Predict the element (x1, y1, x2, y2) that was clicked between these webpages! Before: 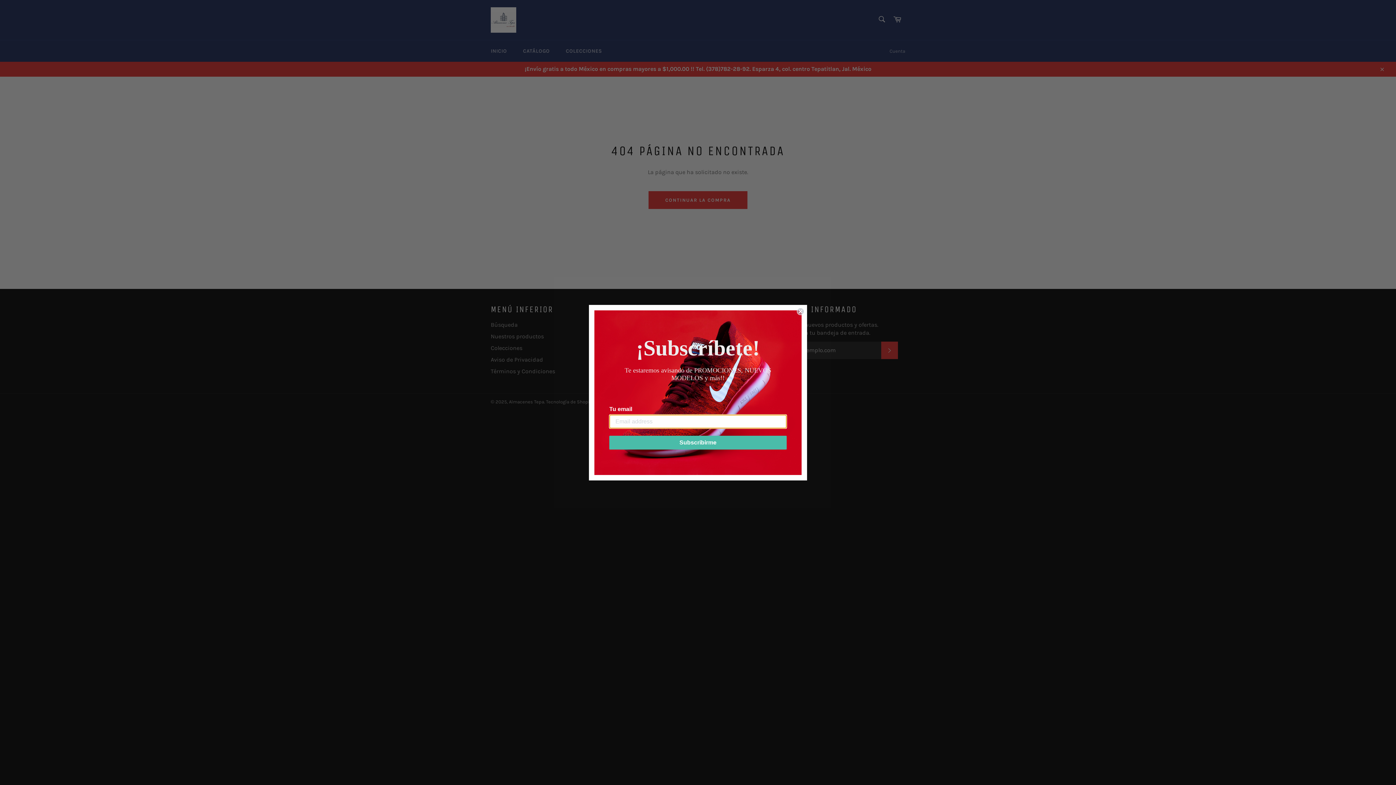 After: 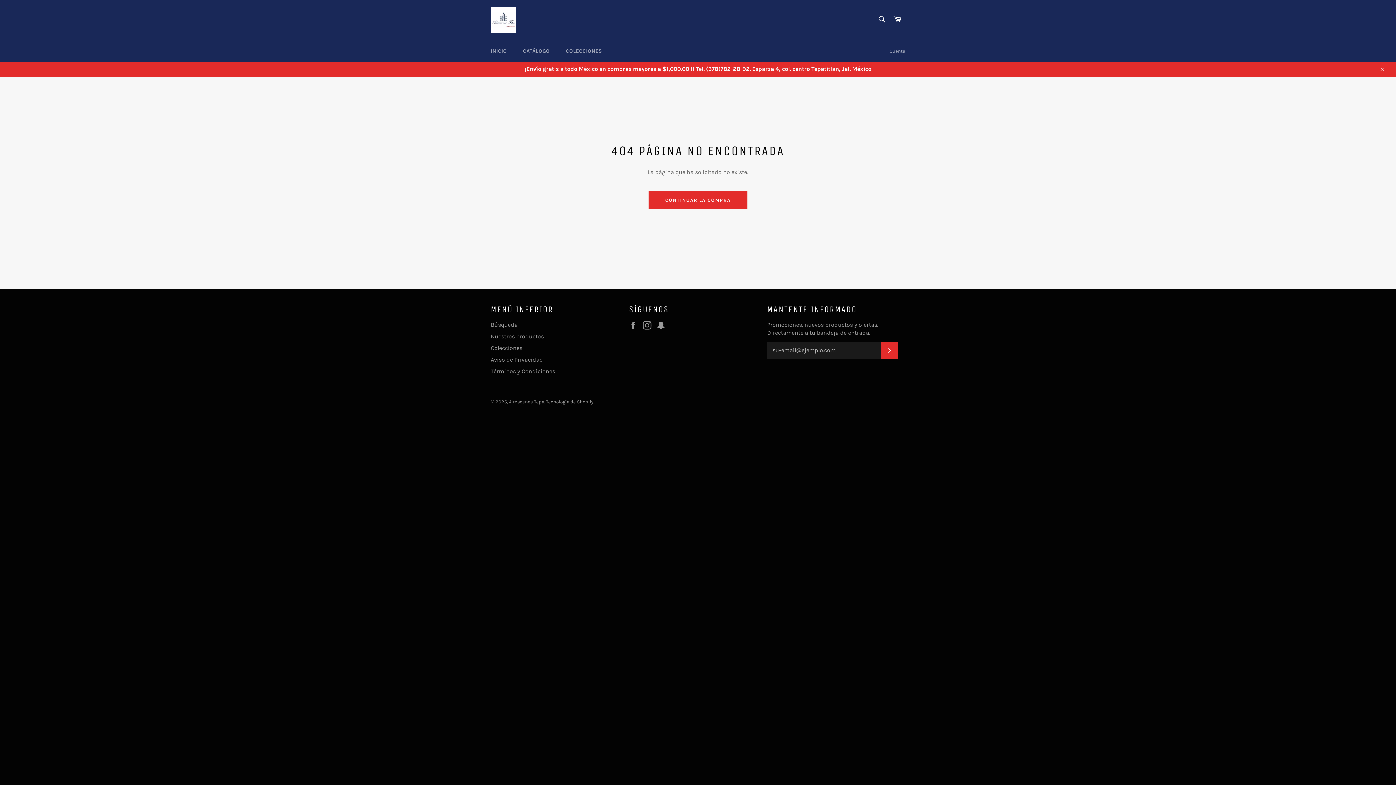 Action: bbox: (797, 307, 804, 315) label: Close dialog